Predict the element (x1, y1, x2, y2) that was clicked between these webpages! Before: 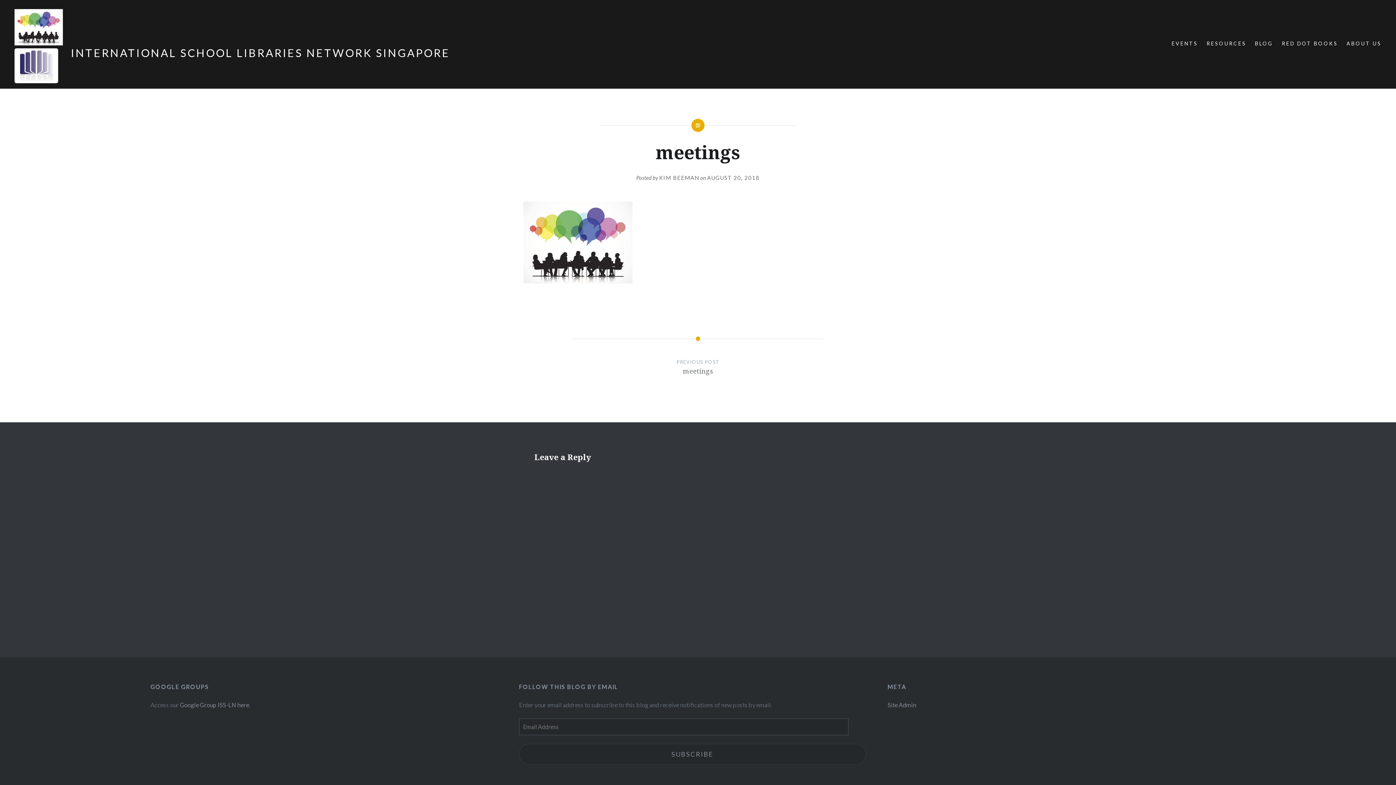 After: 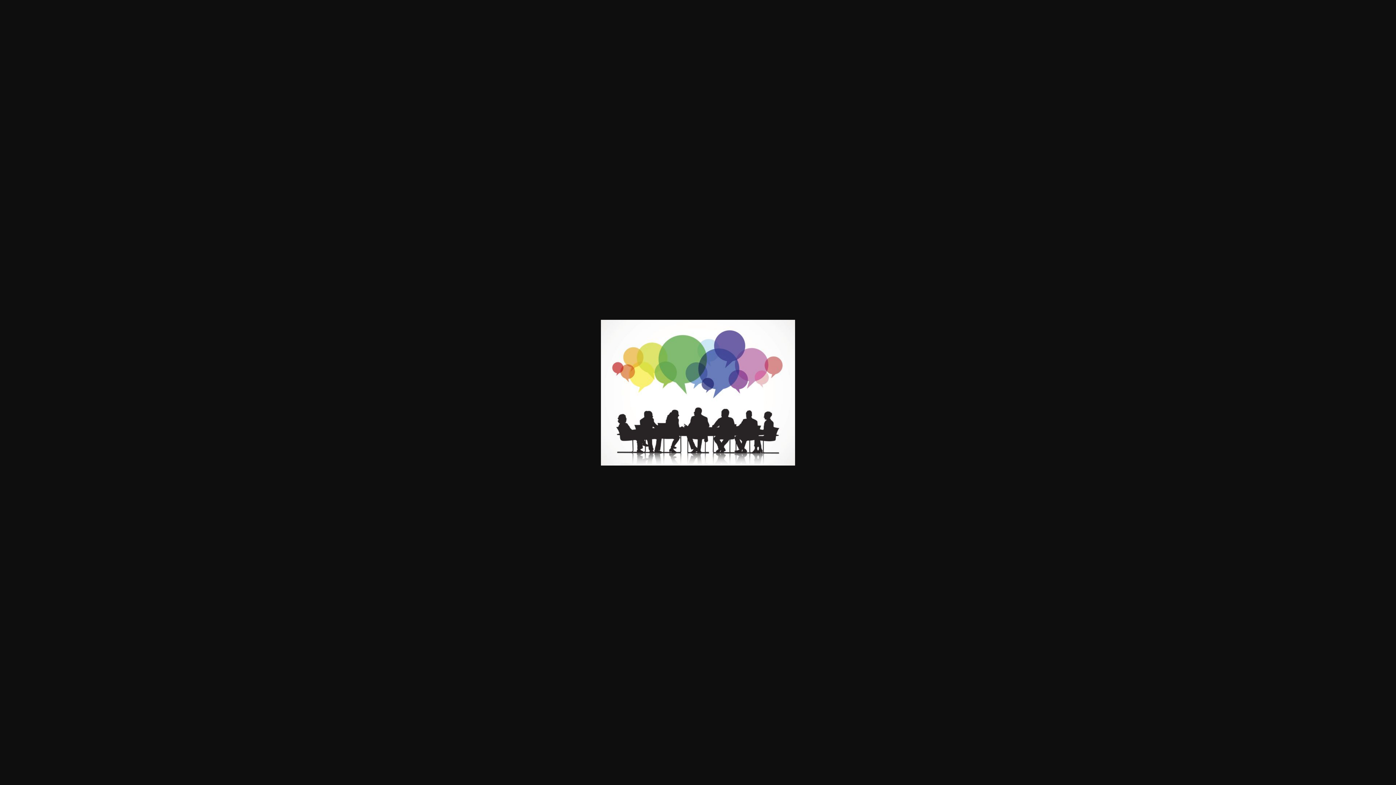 Action: bbox: (523, 277, 632, 285)